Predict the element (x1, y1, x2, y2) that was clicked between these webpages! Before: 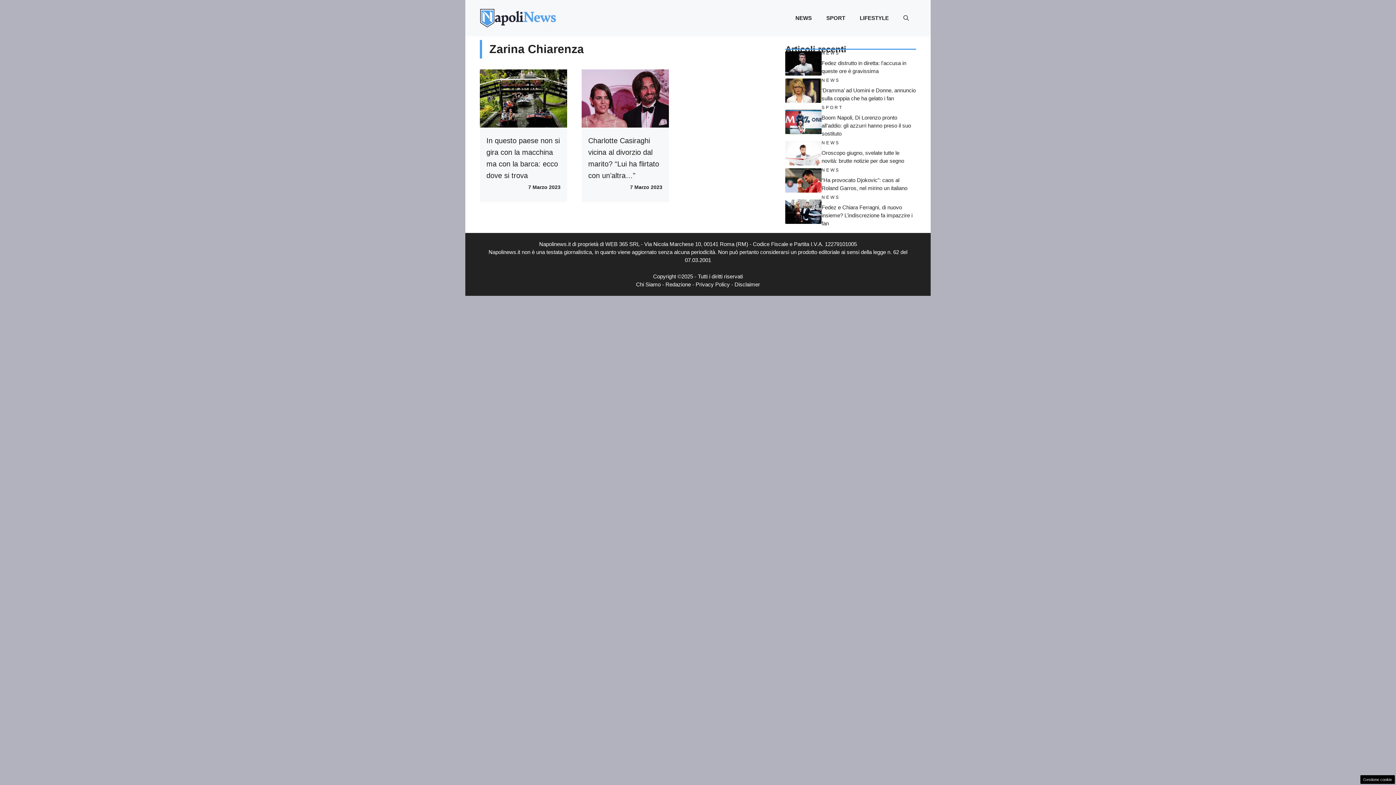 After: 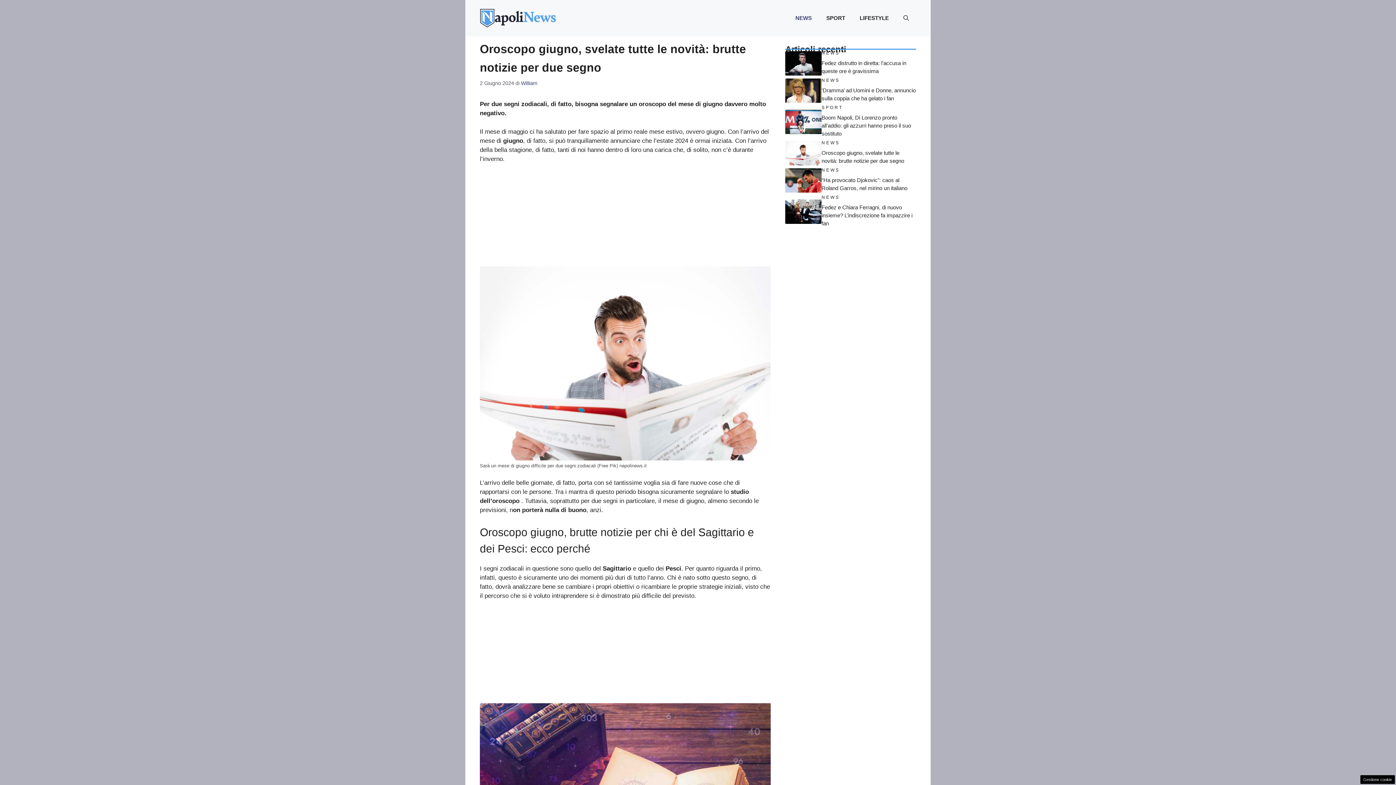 Action: bbox: (785, 149, 821, 156)